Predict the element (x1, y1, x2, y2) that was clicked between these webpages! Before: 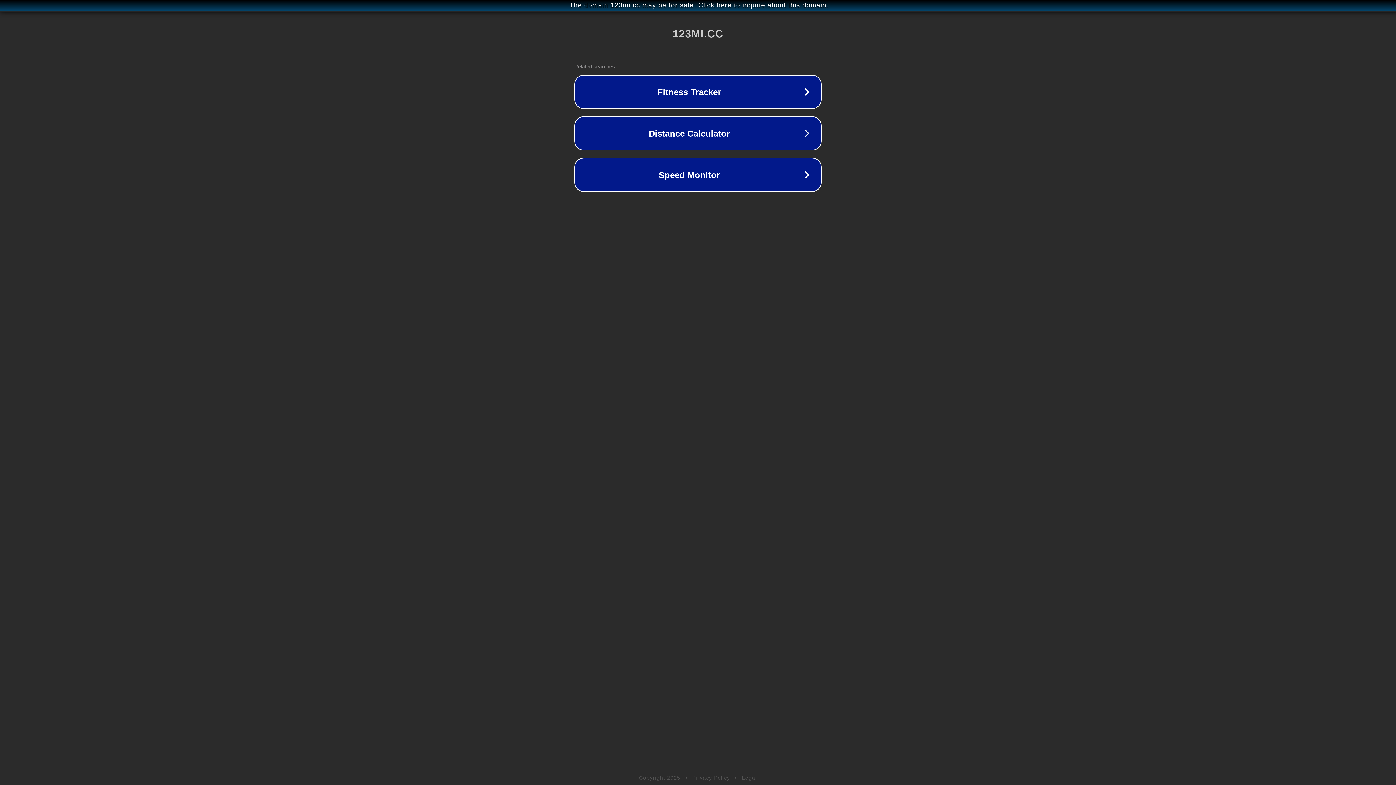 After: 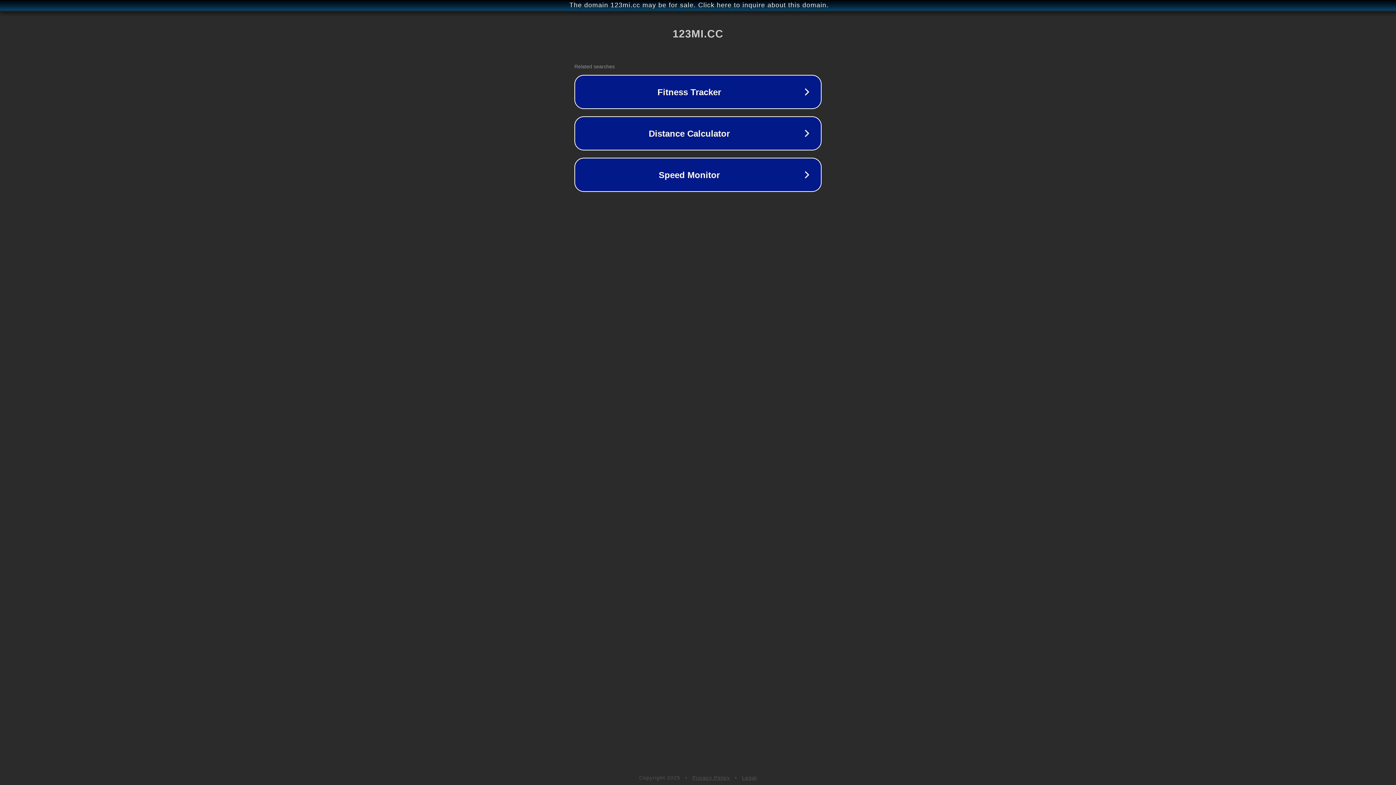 Action: label: Privacy Policy bbox: (692, 775, 730, 781)